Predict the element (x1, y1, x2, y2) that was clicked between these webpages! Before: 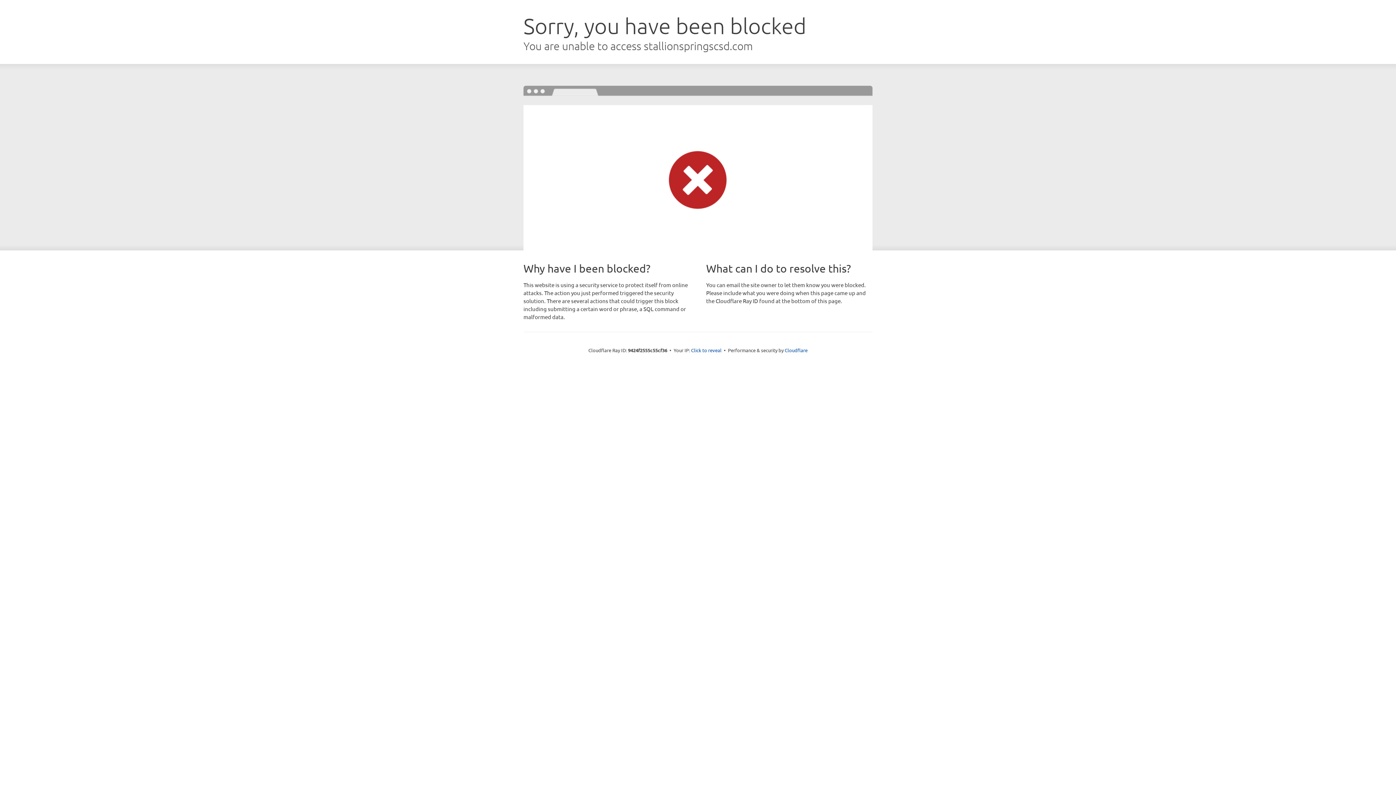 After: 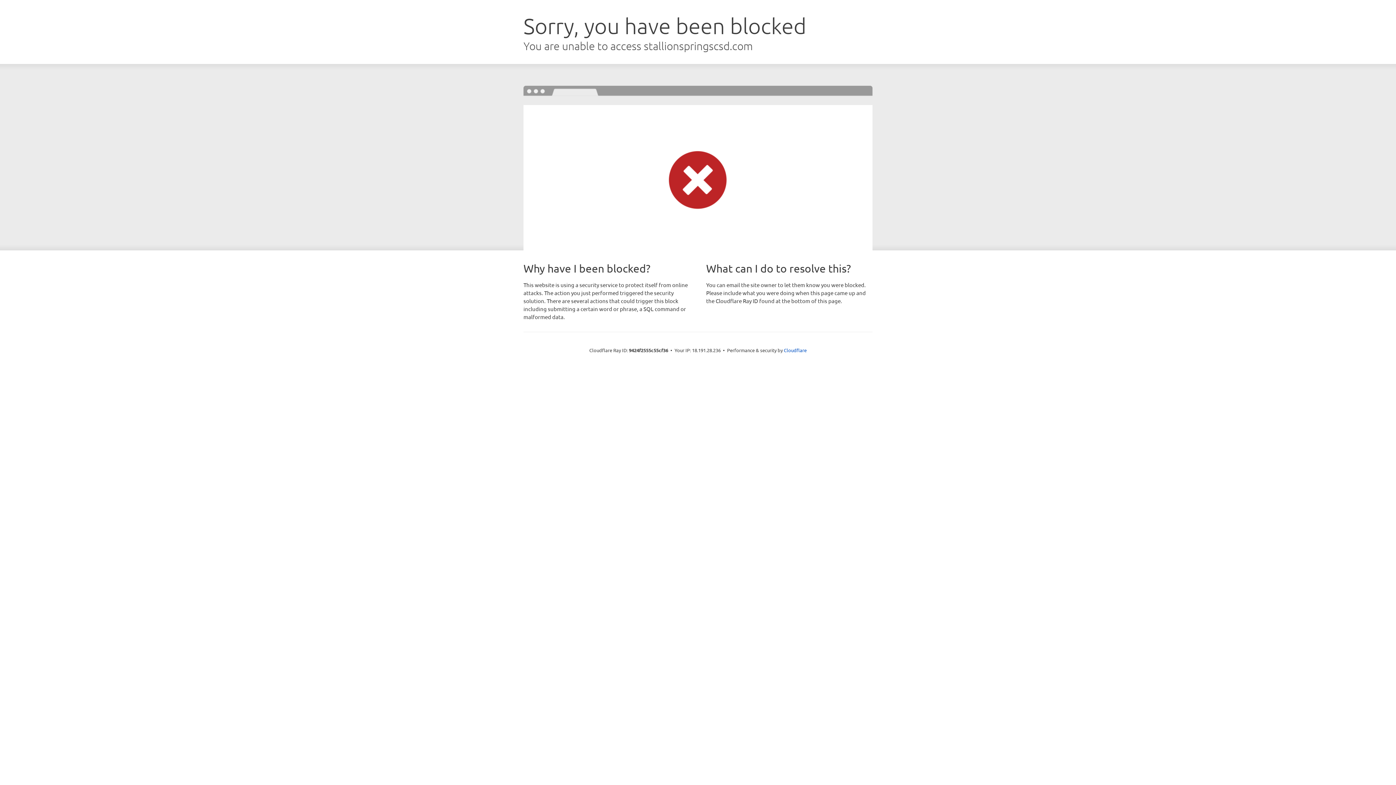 Action: label: Click to reveal bbox: (691, 346, 721, 353)